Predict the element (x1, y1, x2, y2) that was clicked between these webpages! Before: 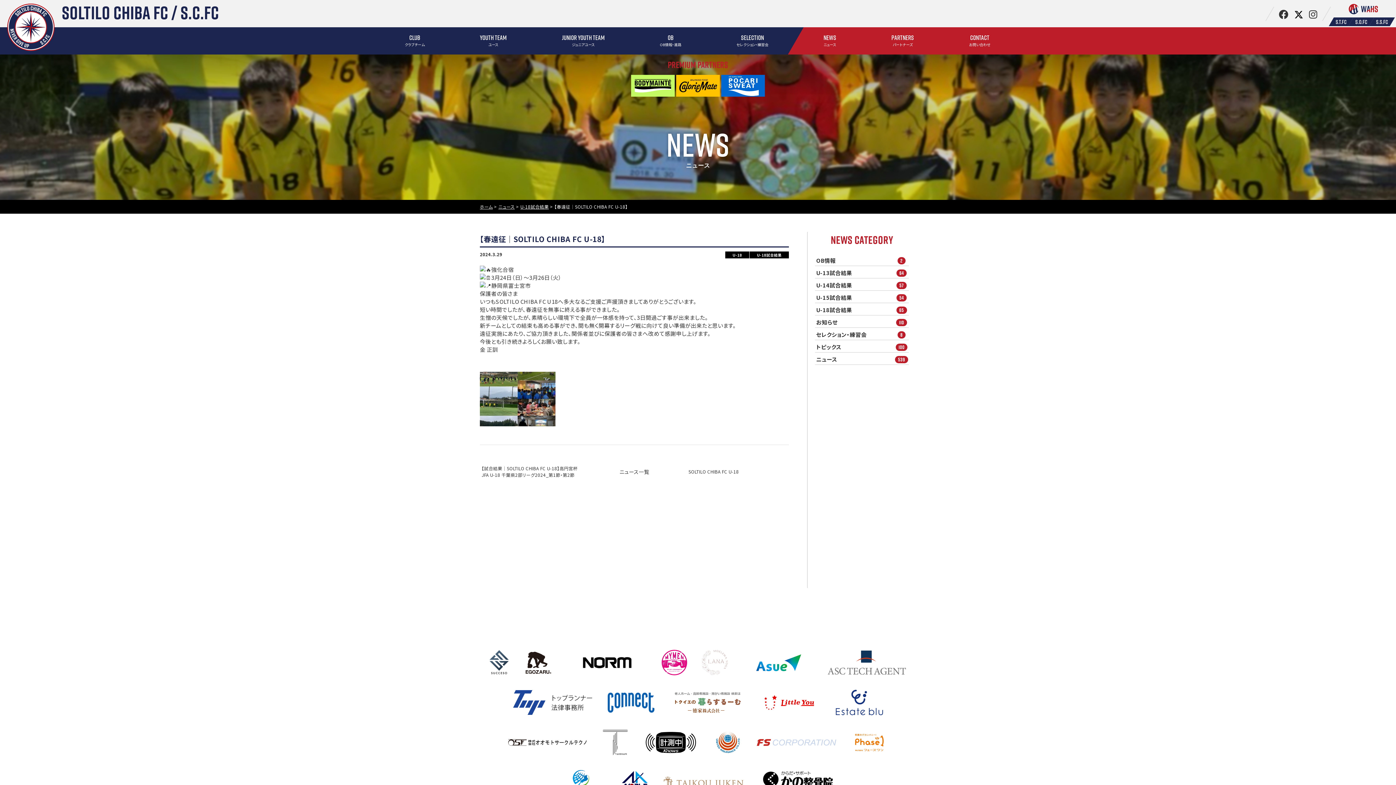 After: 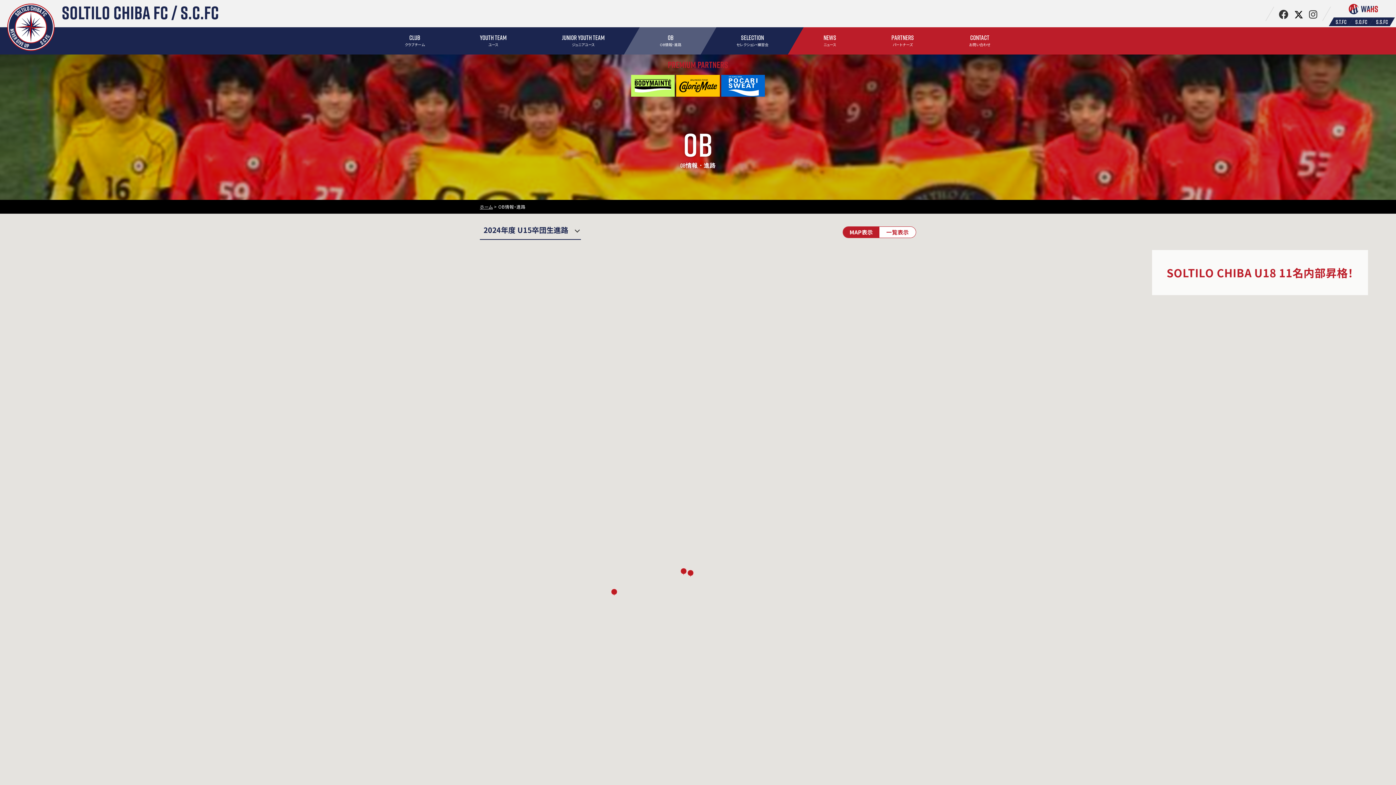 Action: label: OB
OB情報・進路 bbox: (632, 27, 709, 54)